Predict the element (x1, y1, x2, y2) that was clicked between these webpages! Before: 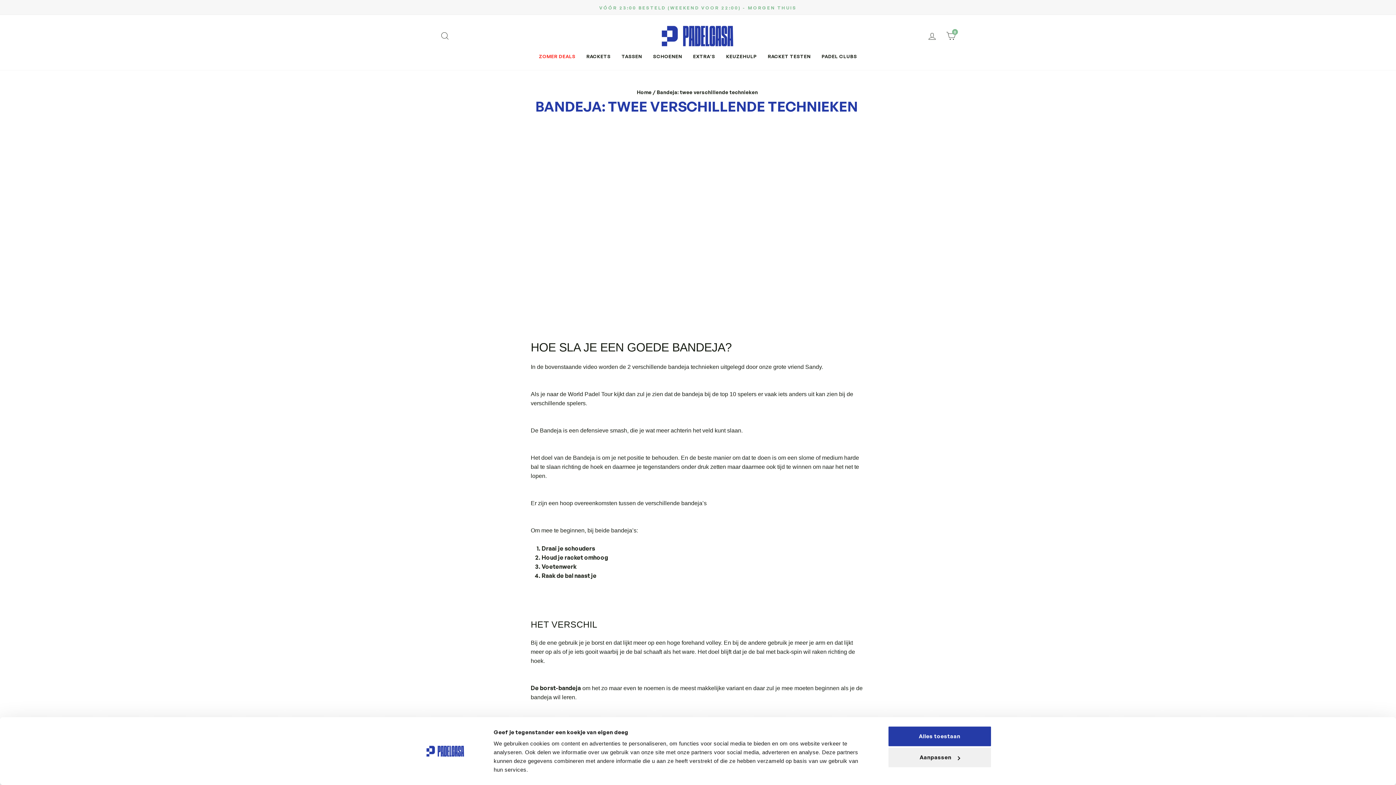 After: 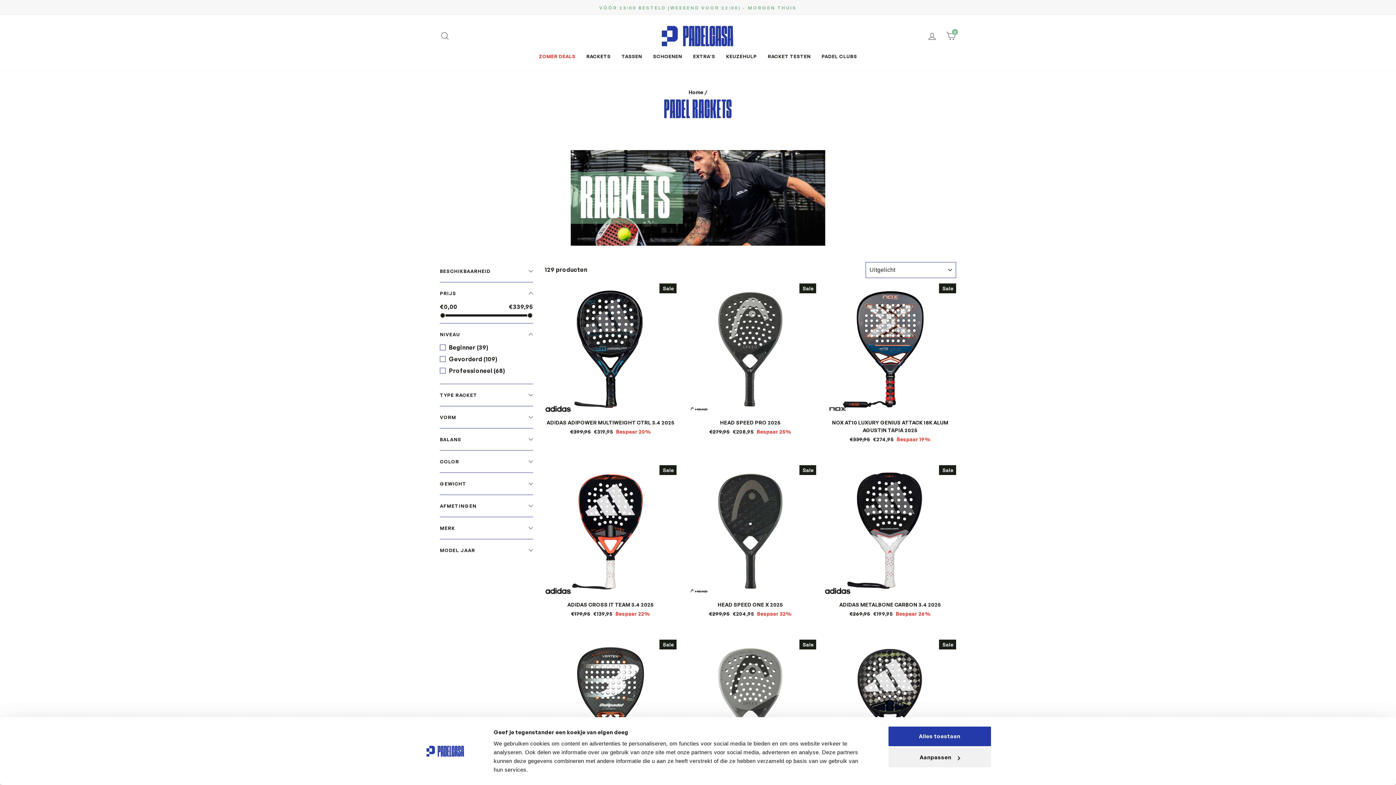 Action: label: RACKETS bbox: (581, 50, 616, 62)